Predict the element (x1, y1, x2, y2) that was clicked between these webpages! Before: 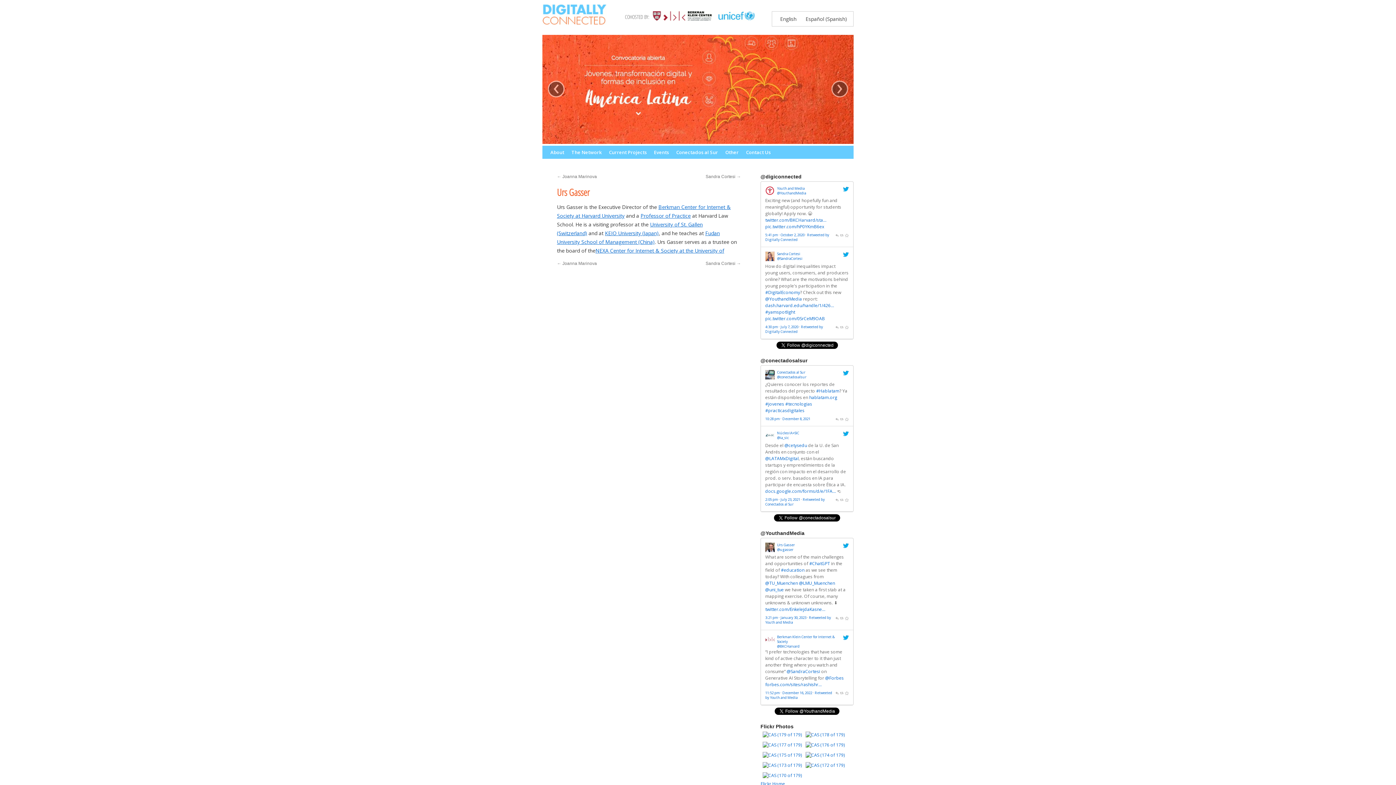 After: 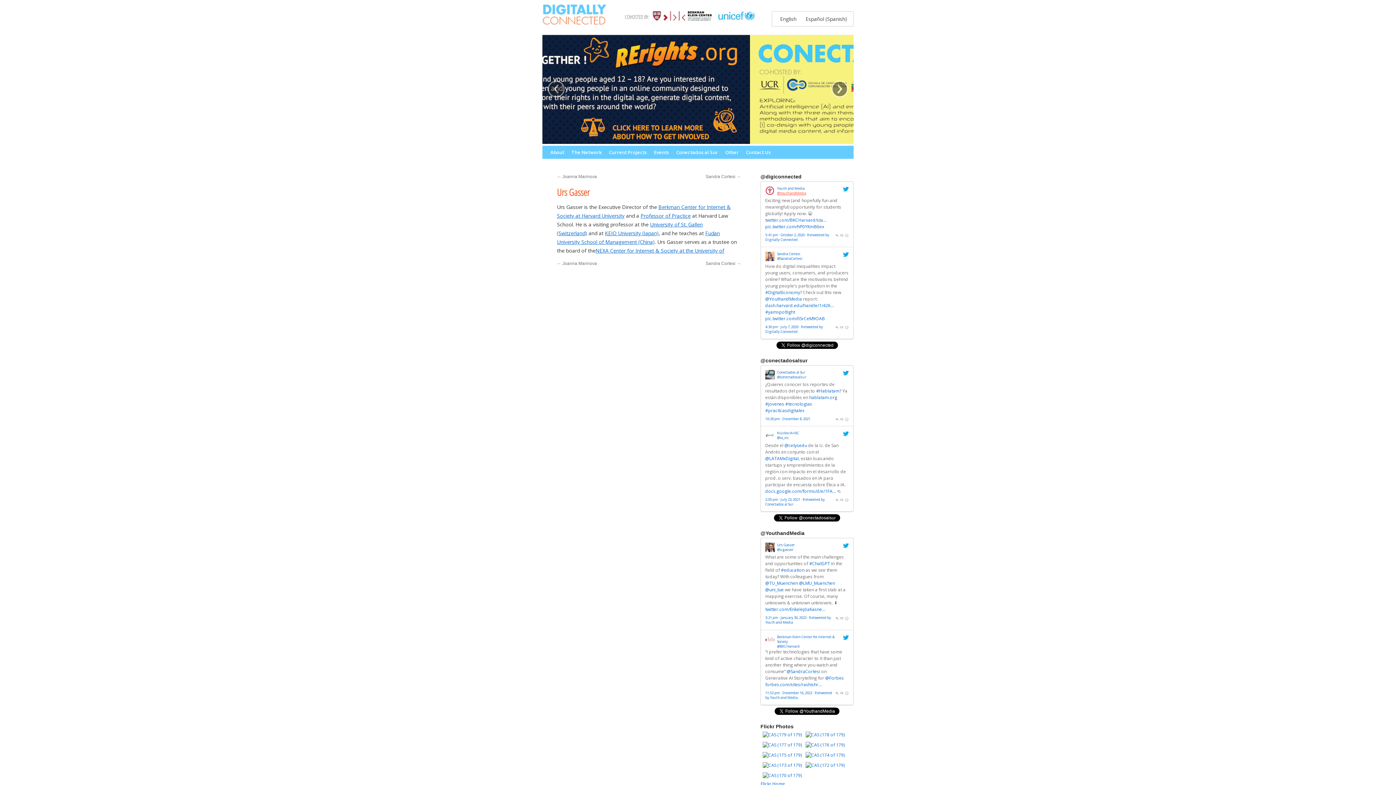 Action: label: @YouthandMedia bbox: (777, 190, 806, 195)